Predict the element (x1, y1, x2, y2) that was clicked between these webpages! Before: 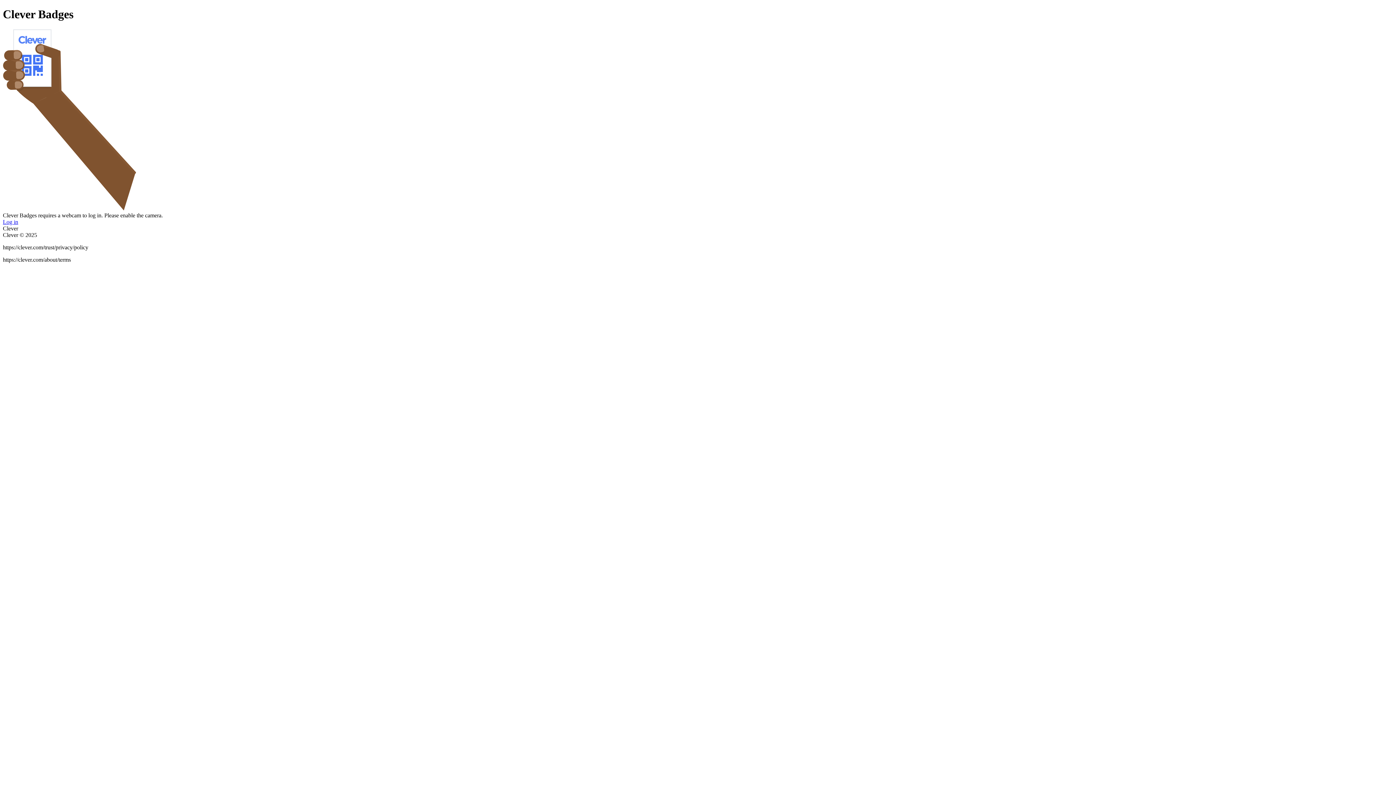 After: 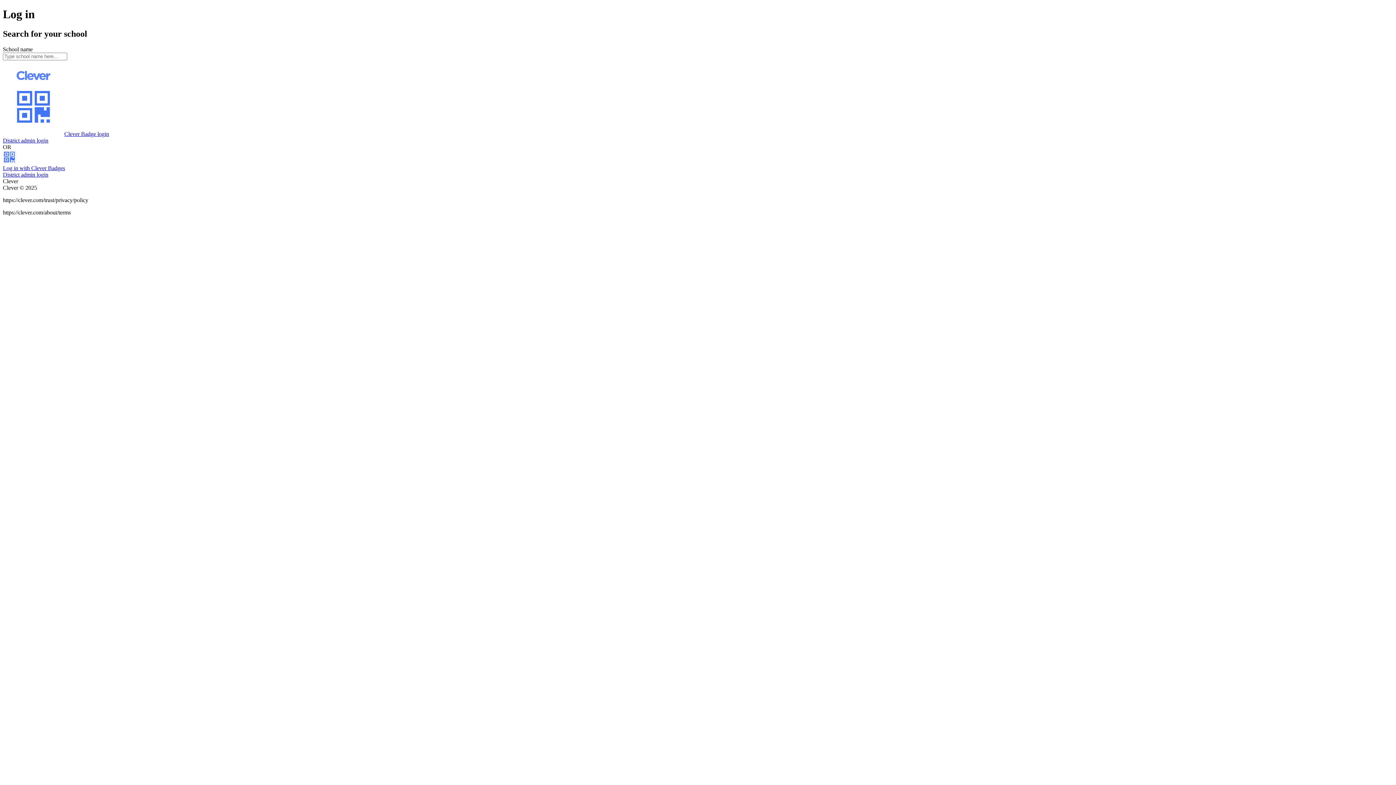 Action: bbox: (2, 218, 18, 225) label: Log in